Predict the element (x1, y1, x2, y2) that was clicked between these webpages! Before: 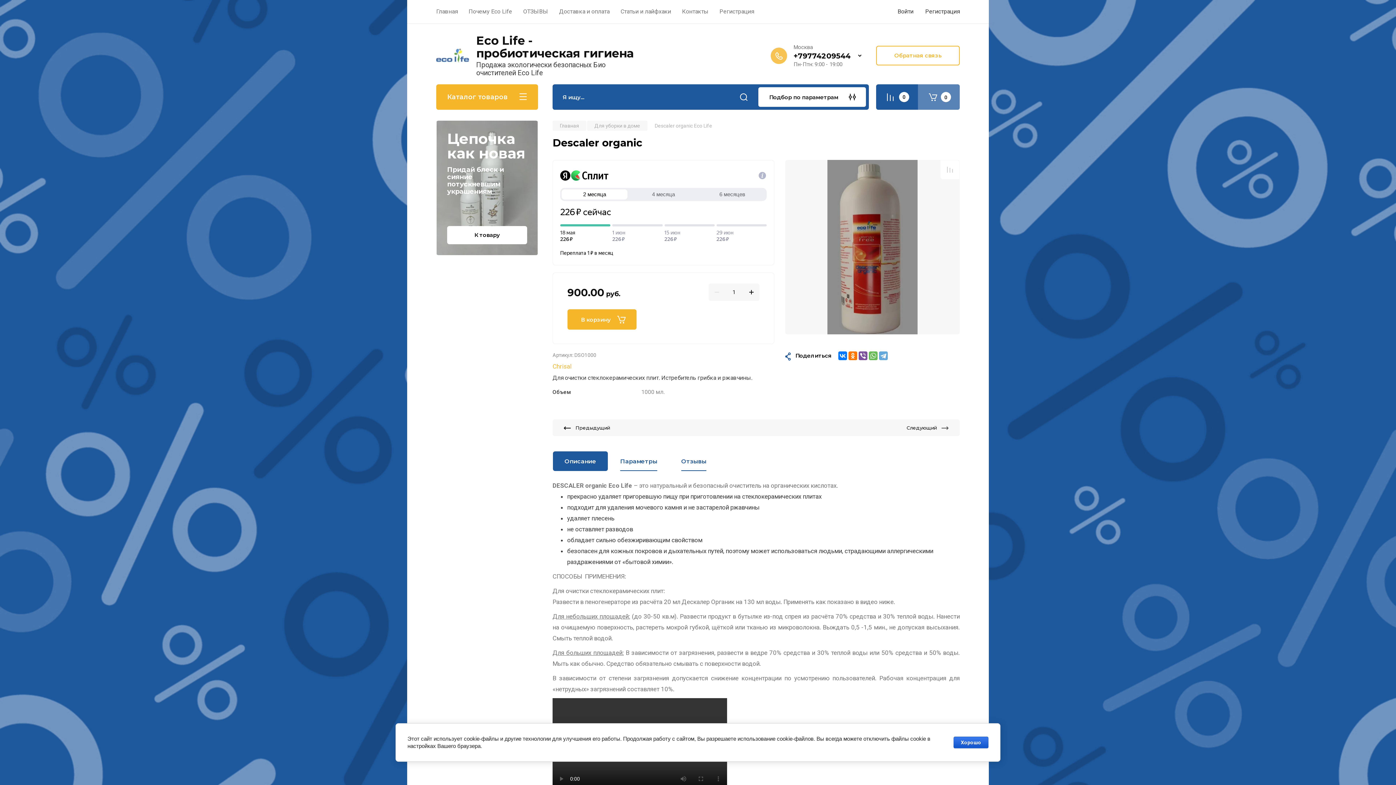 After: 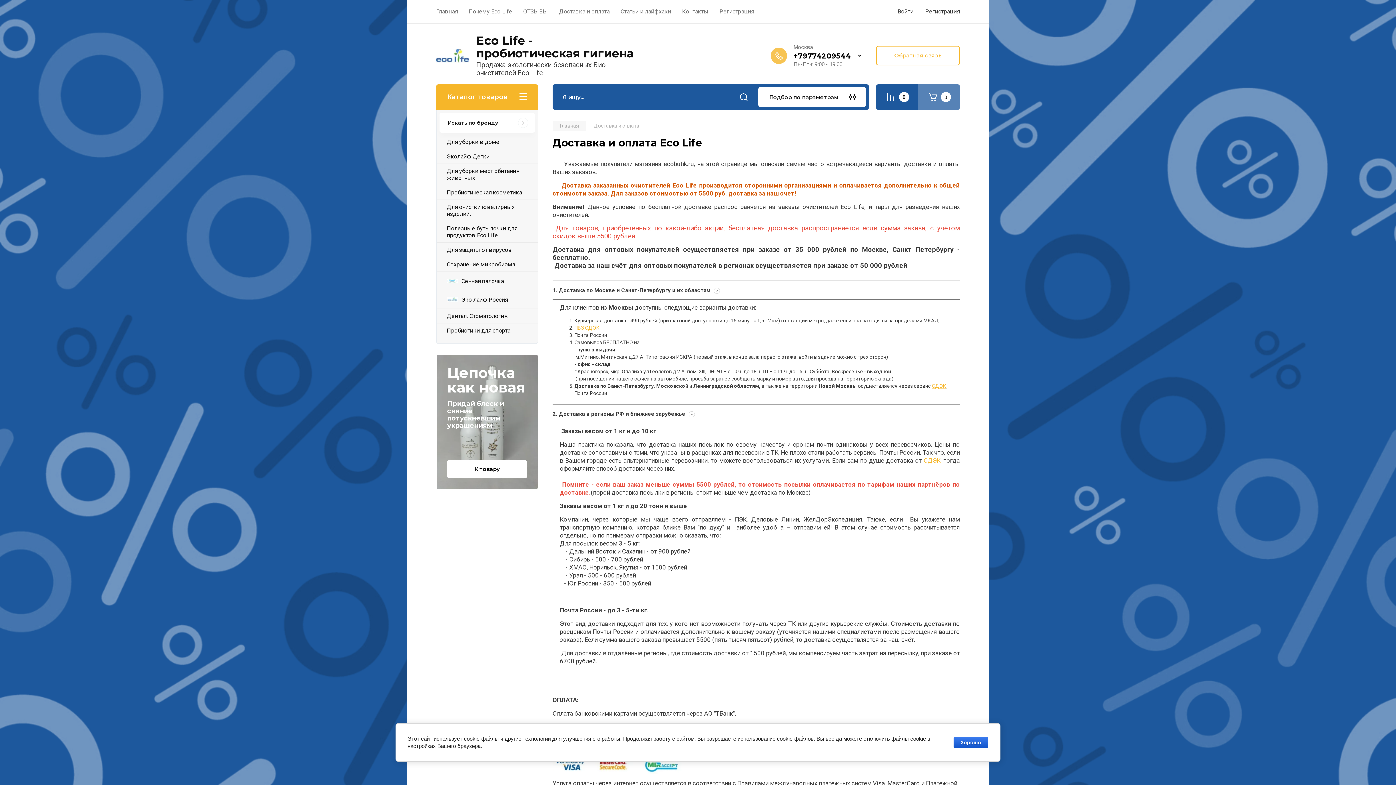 Action: bbox: (559, 0, 609, 22) label: Доставка и оплата